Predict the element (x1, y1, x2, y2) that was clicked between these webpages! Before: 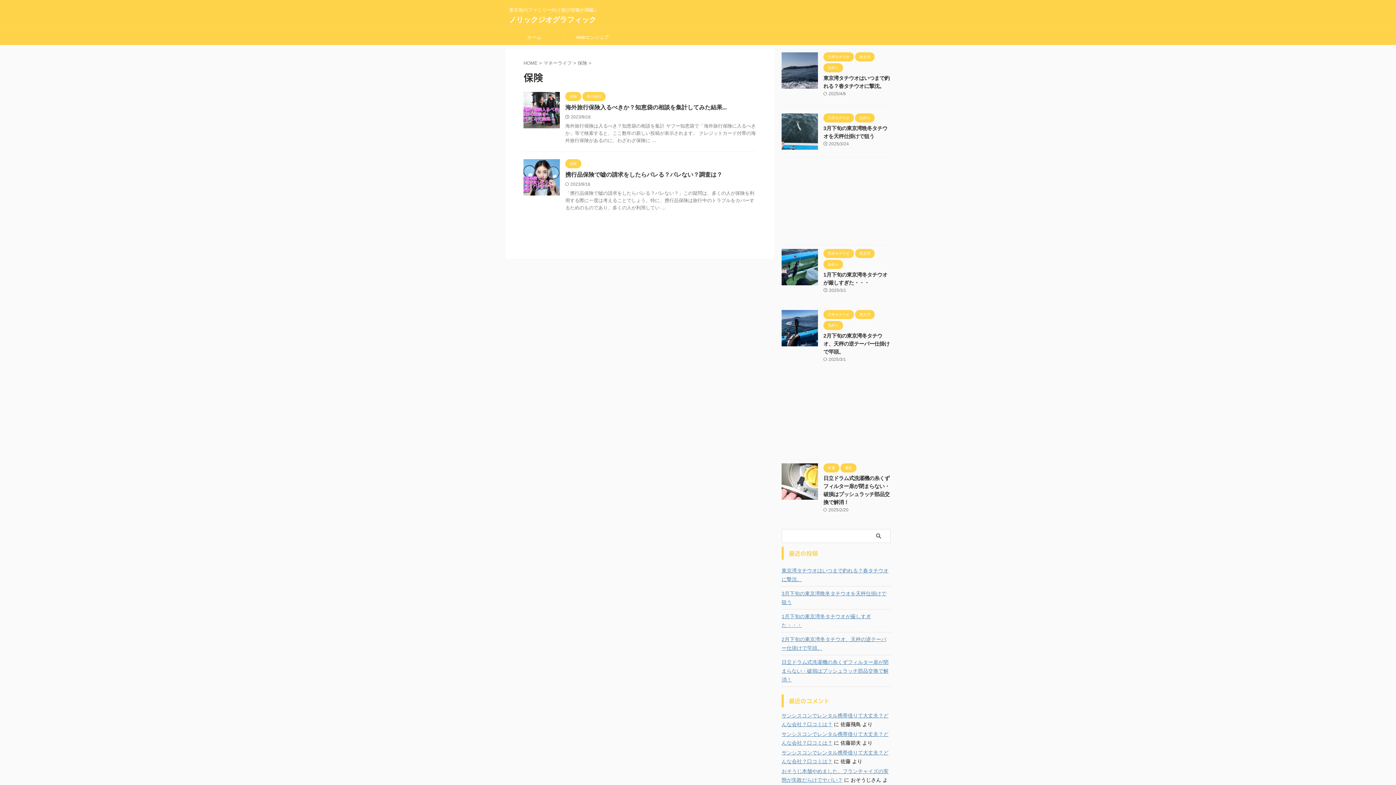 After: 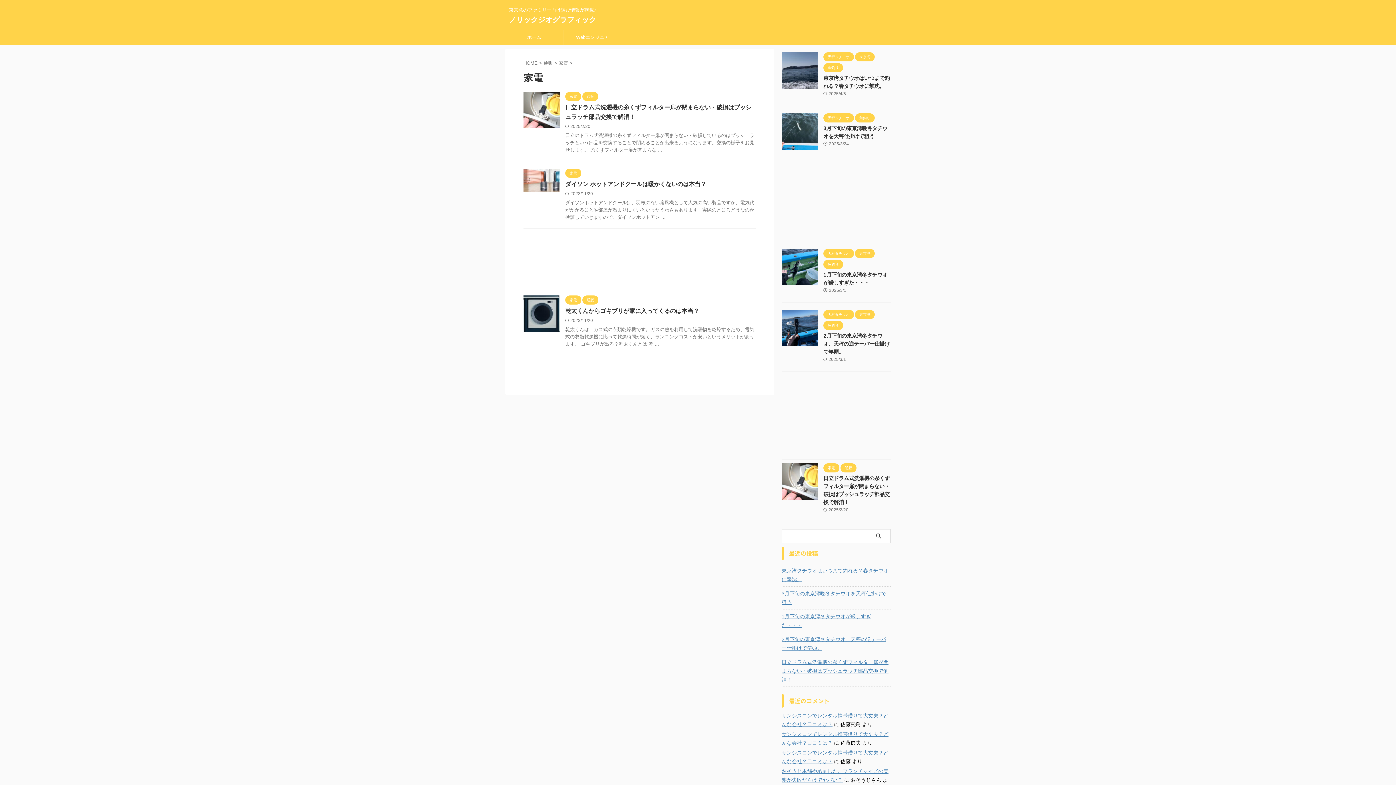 Action: bbox: (823, 465, 839, 470) label: 家電